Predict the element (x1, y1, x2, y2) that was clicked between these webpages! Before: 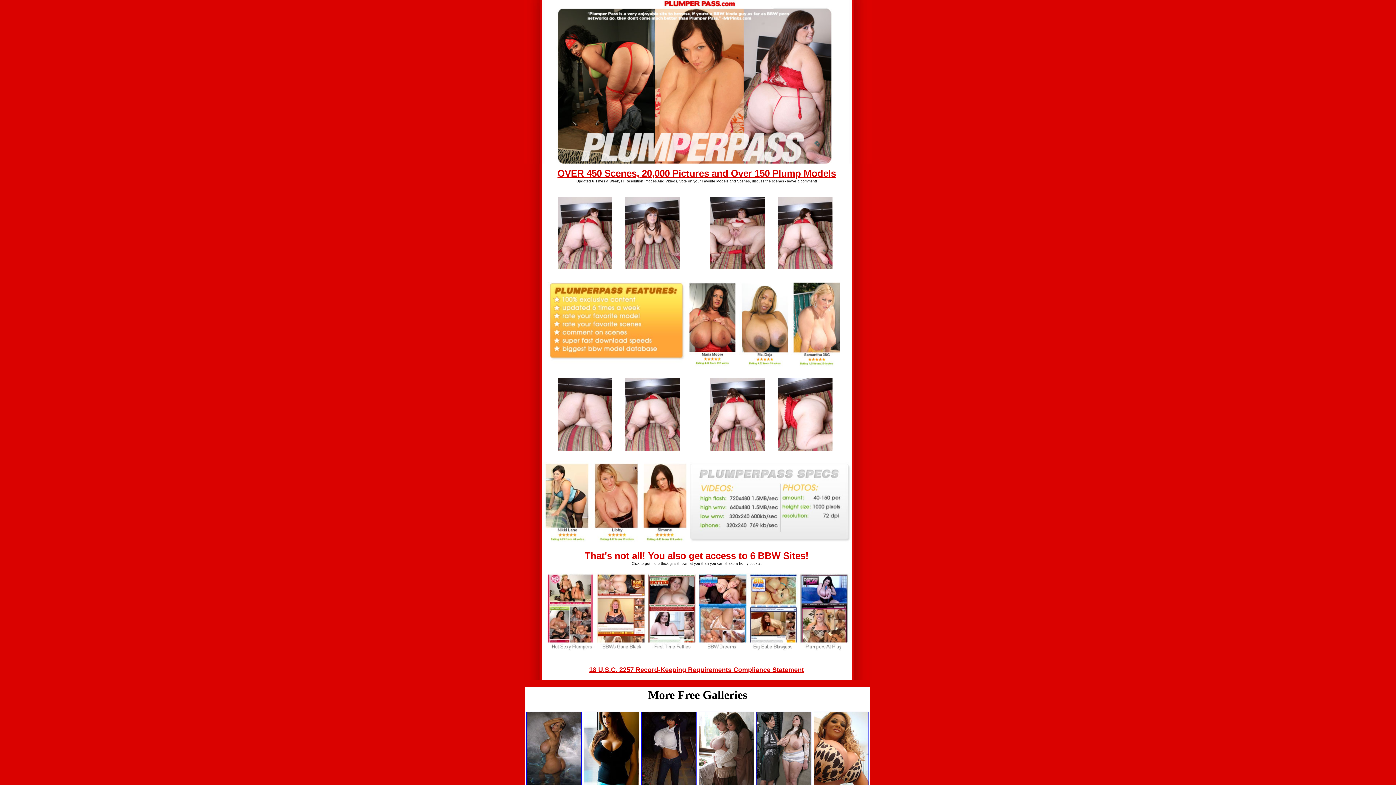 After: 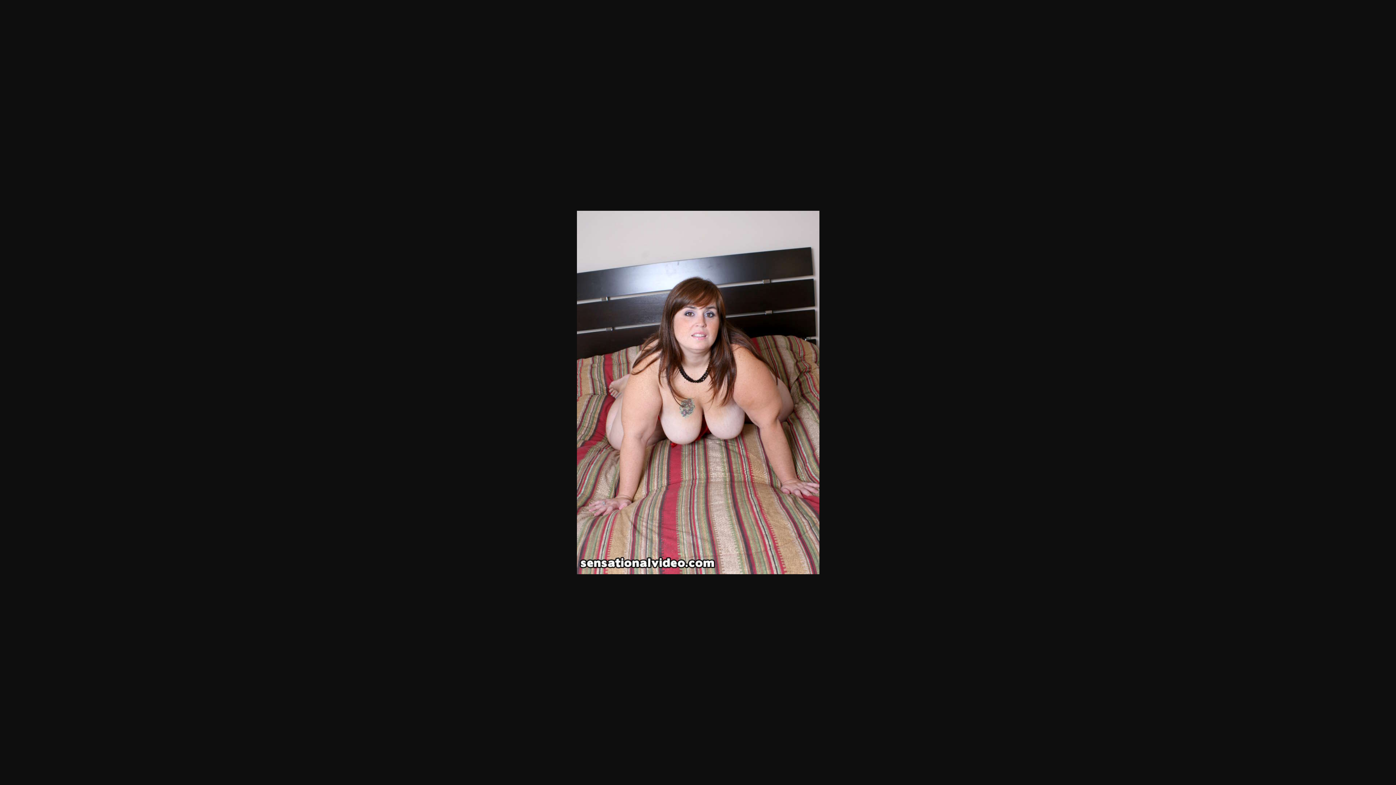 Action: bbox: (625, 260, 680, 271)